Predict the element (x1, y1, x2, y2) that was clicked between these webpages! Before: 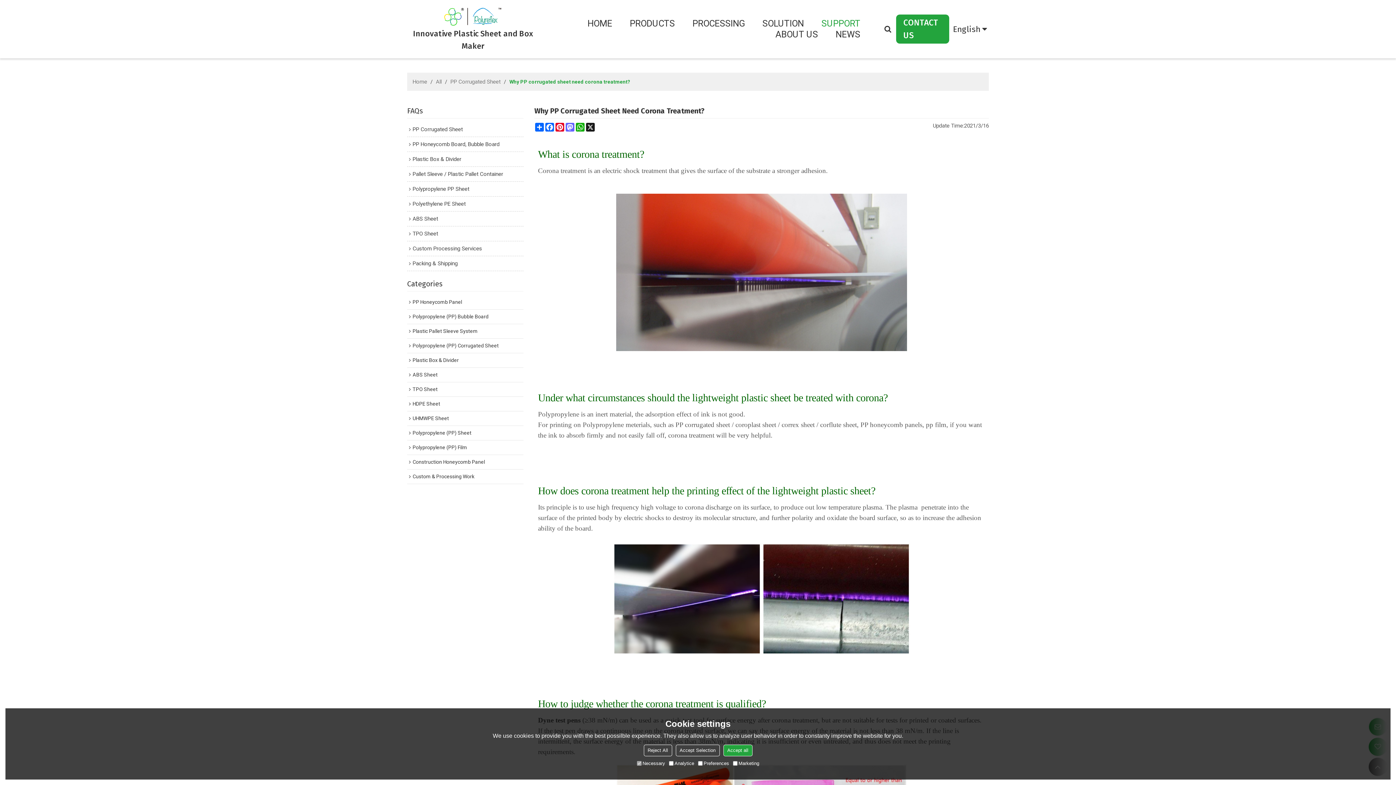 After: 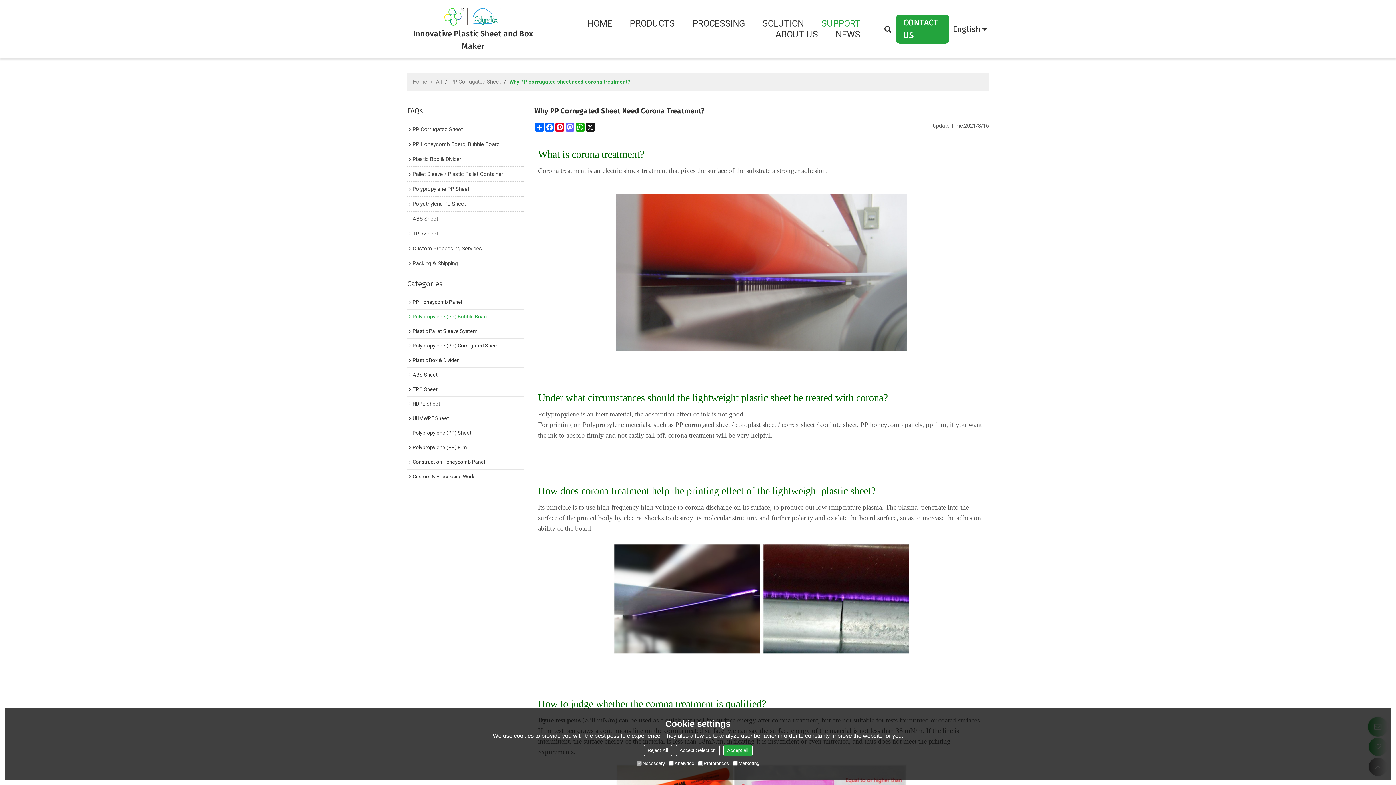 Action: label: Polypropylene (PP) Bubble Board bbox: (407, 309, 523, 324)